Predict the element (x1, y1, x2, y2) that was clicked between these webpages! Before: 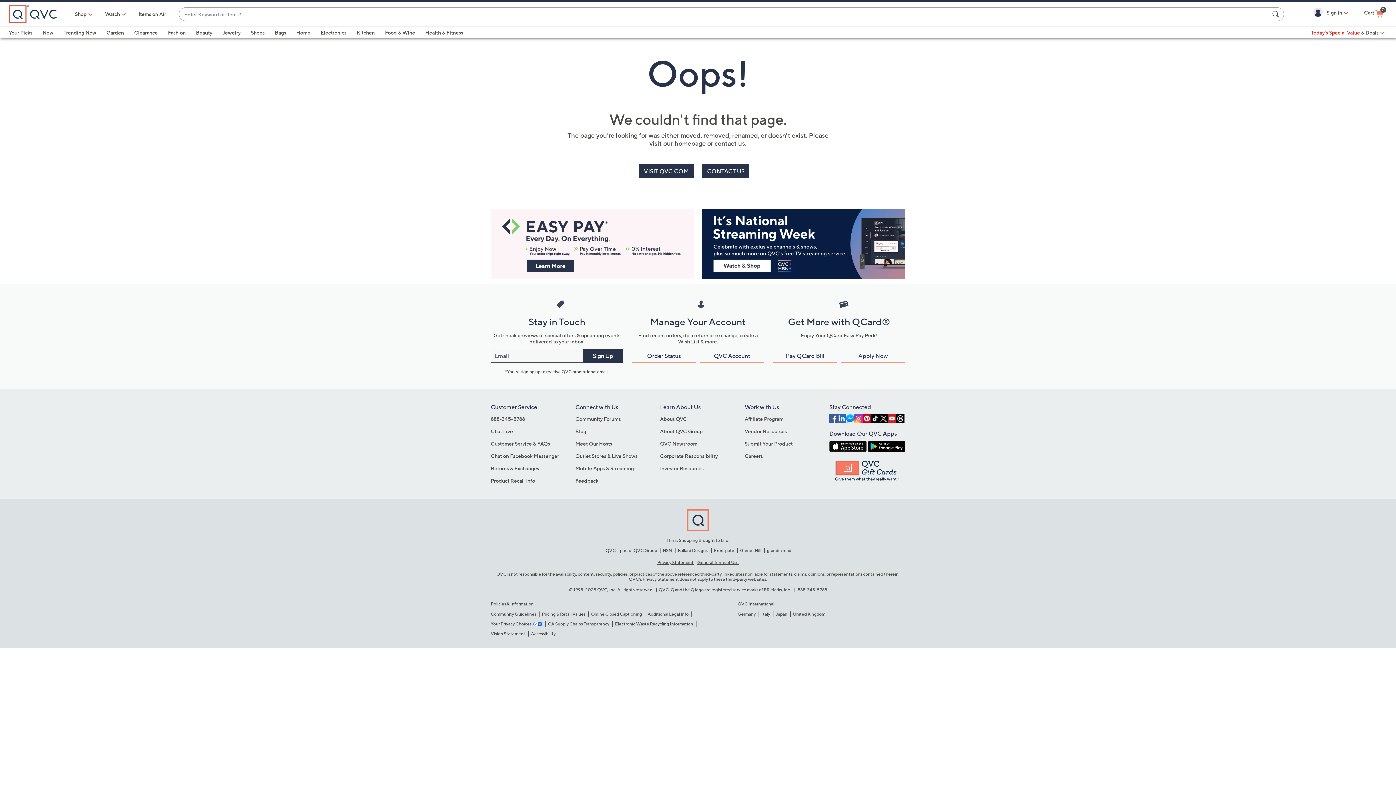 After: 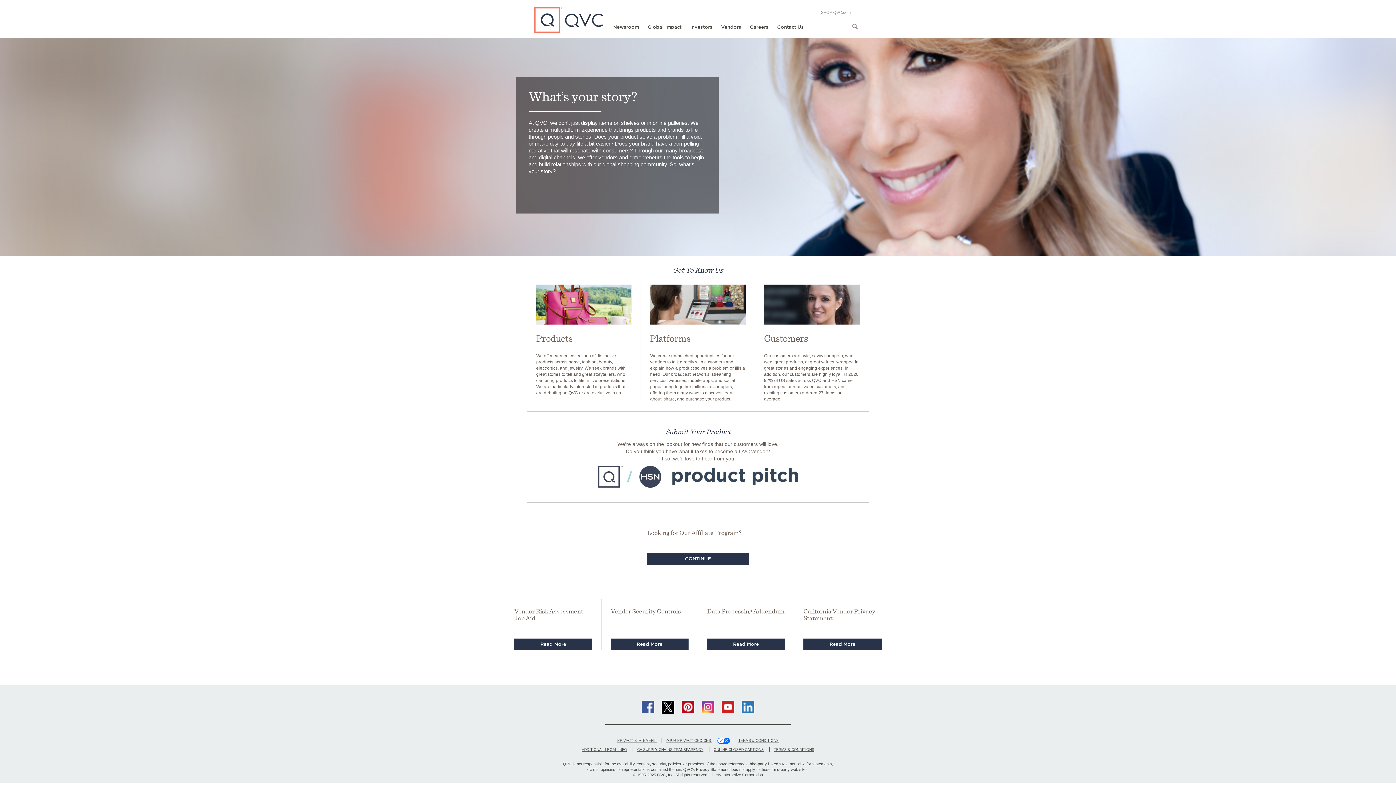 Action: label: Vendor Resources bbox: (744, 428, 787, 434)